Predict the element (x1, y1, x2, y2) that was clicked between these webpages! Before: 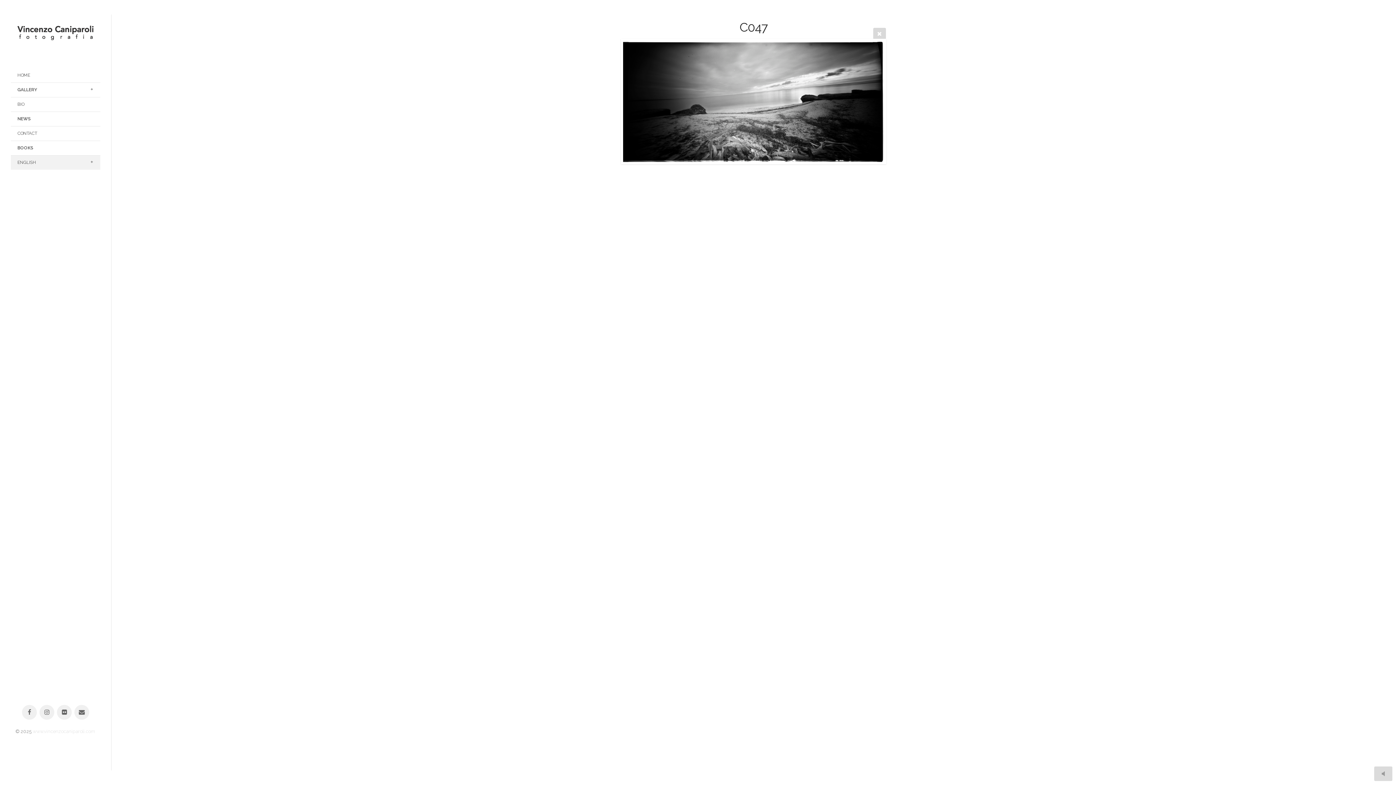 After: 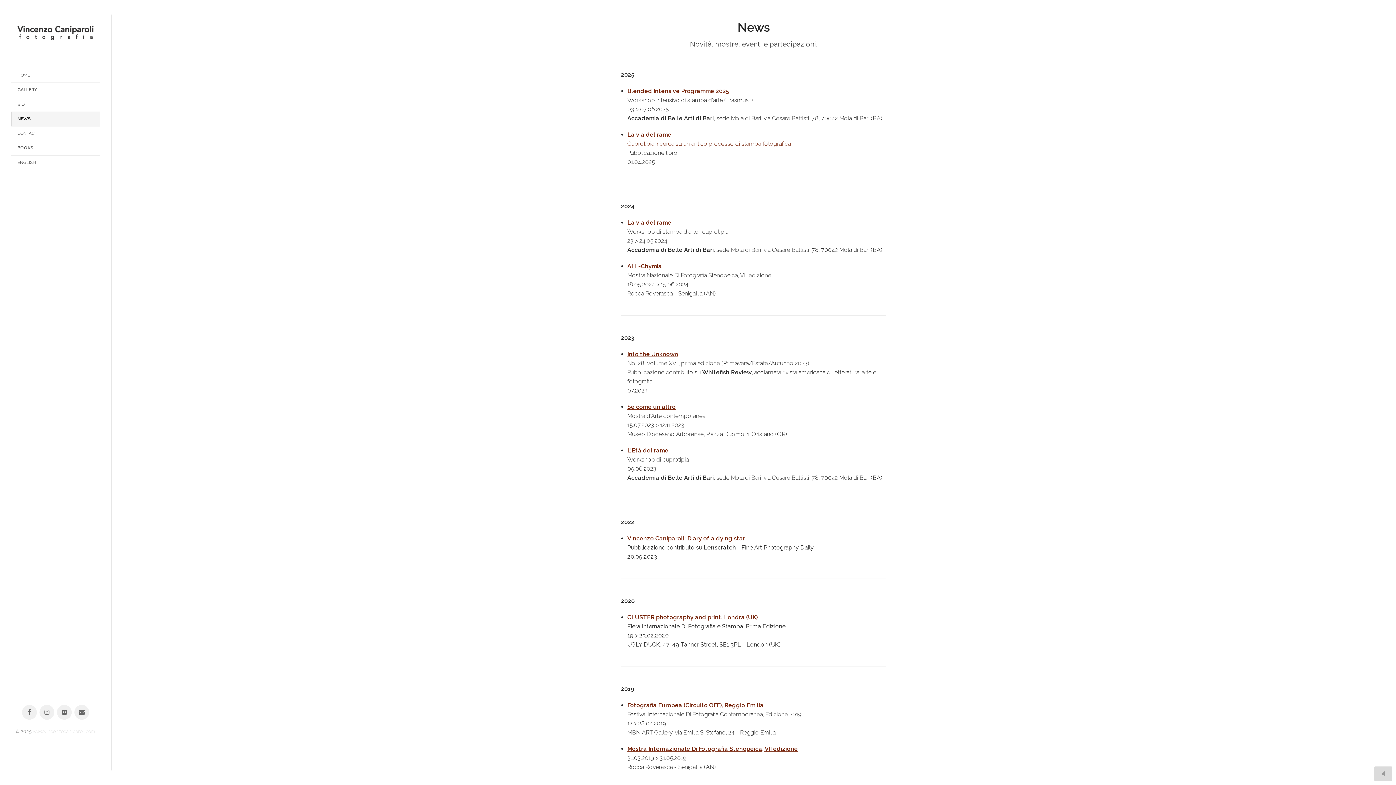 Action: label: NEWS bbox: (10, 111, 100, 126)